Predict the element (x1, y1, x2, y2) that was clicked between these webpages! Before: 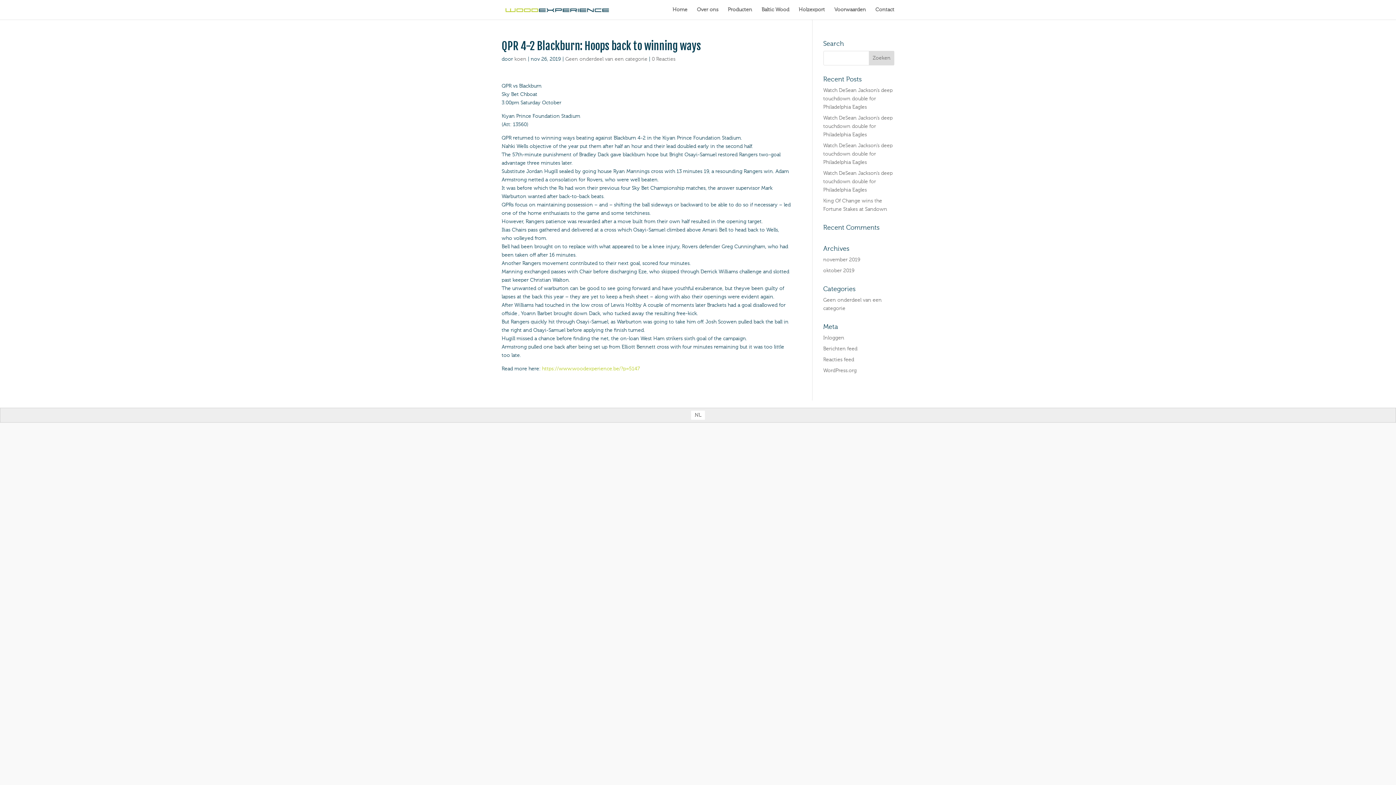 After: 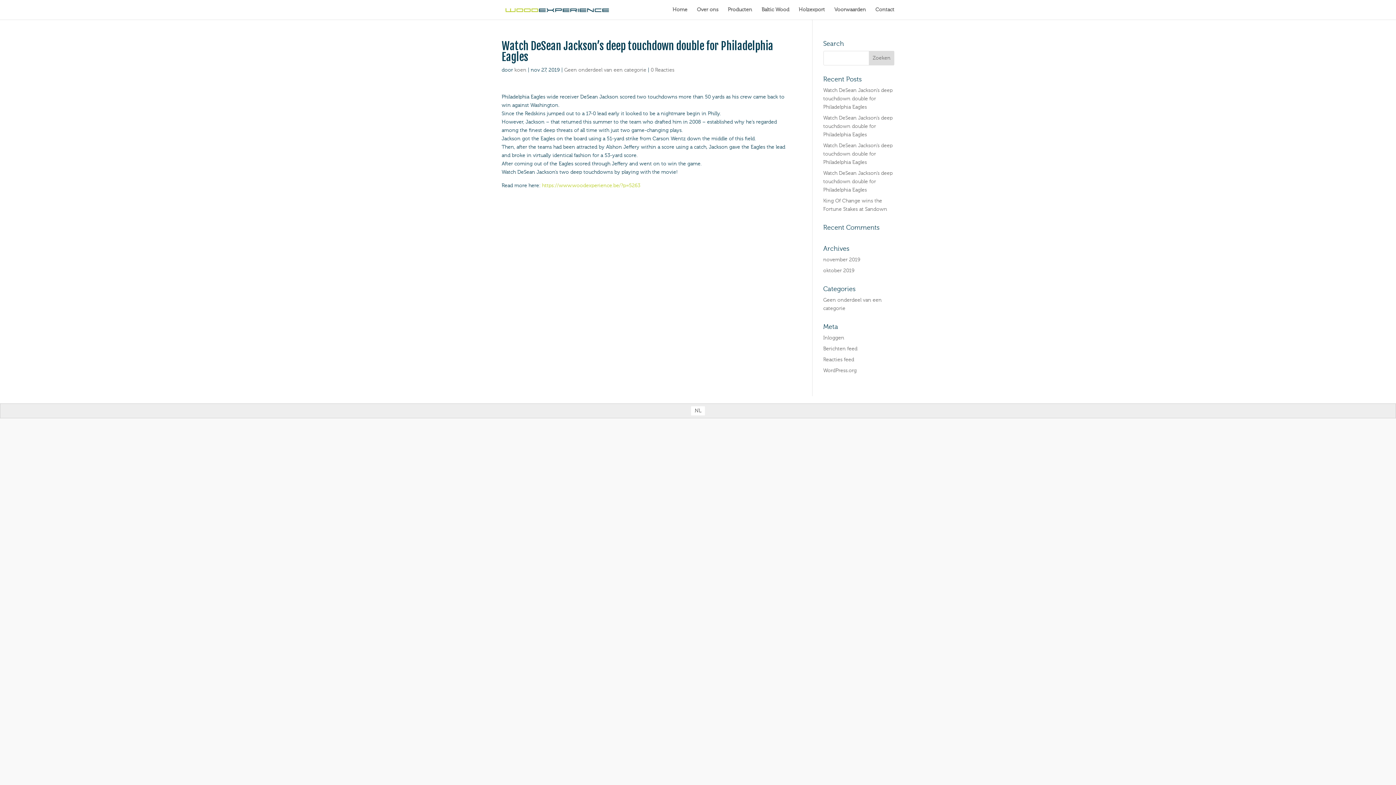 Action: bbox: (823, 143, 892, 165) label: Watch DeSean Jackson’s deep touchdown double for Philadelphia Eagles